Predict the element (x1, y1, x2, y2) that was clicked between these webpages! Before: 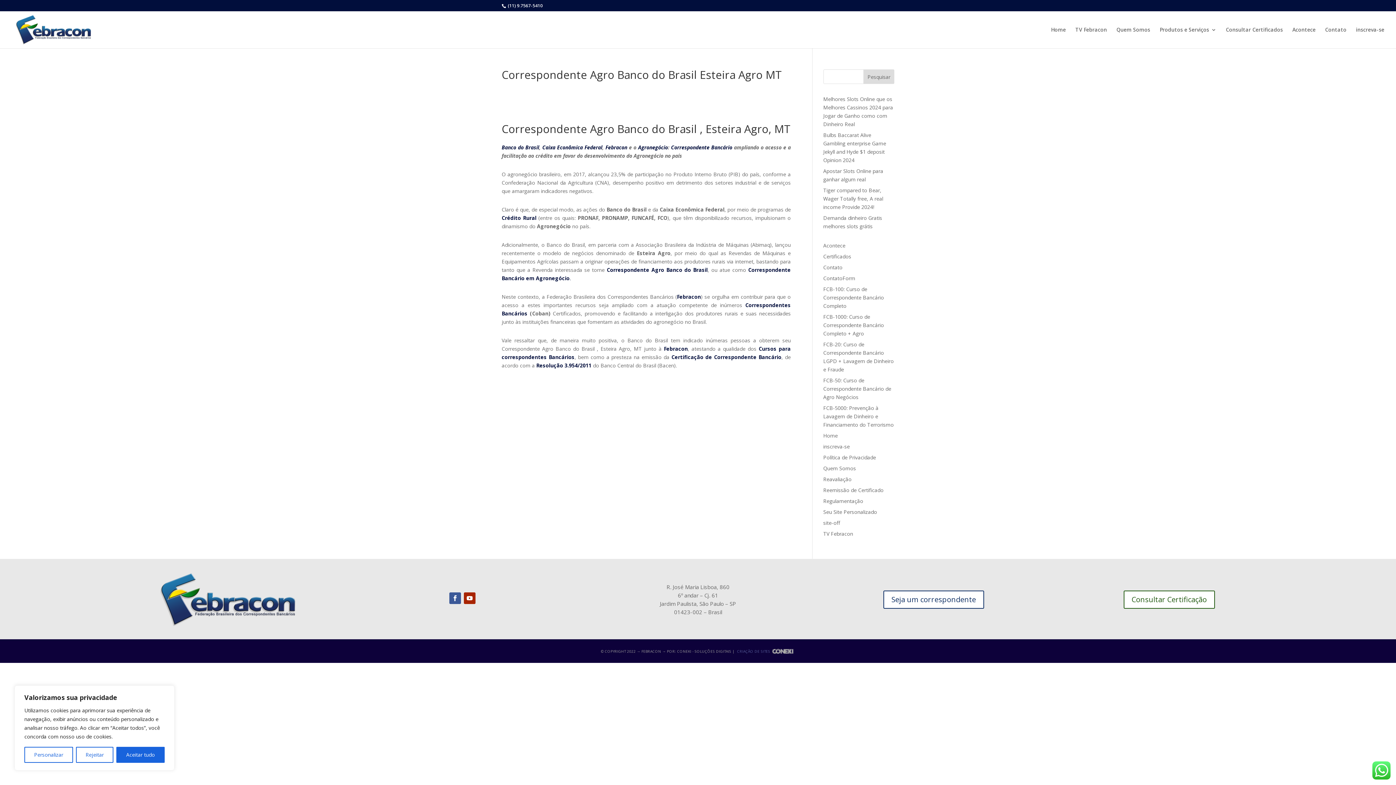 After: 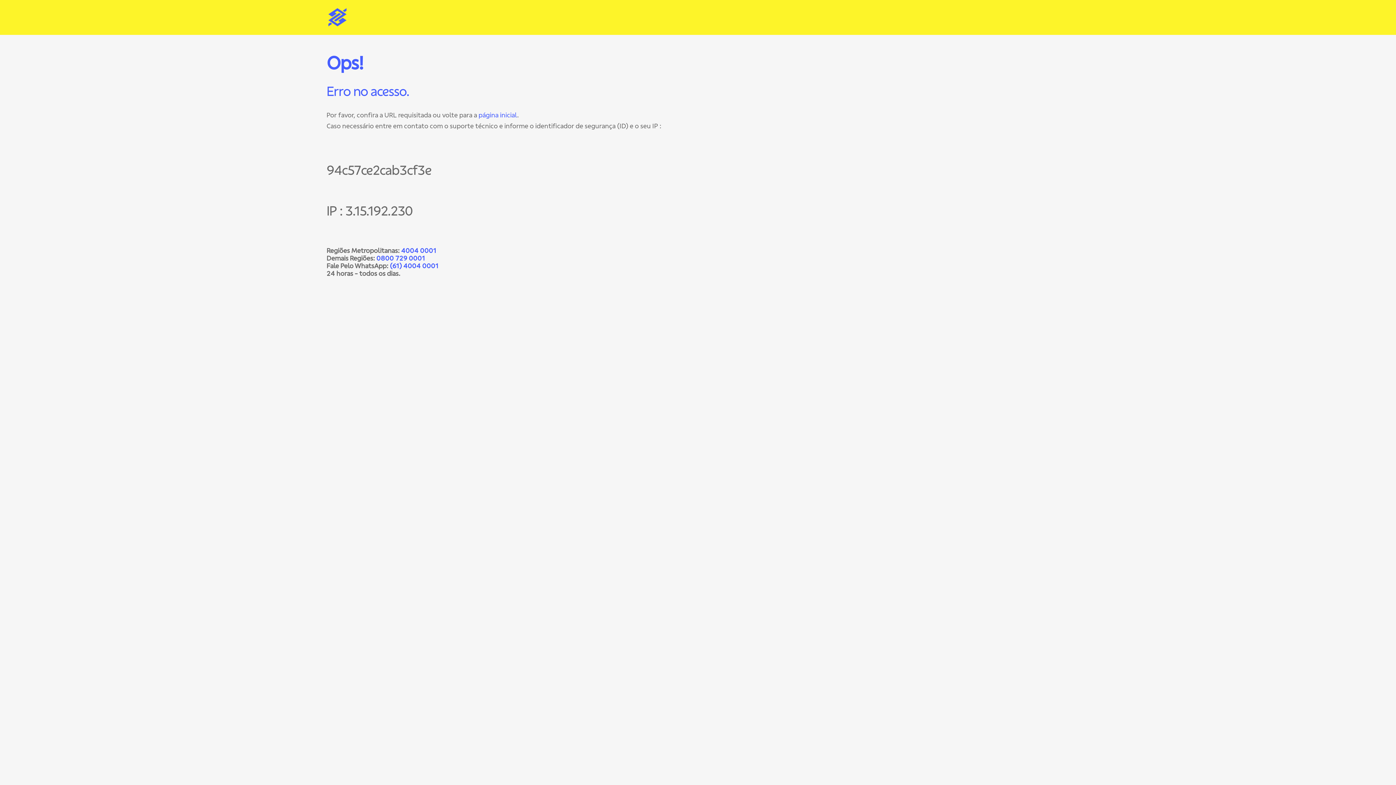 Action: label: Crédito Rural bbox: (501, 214, 536, 221)